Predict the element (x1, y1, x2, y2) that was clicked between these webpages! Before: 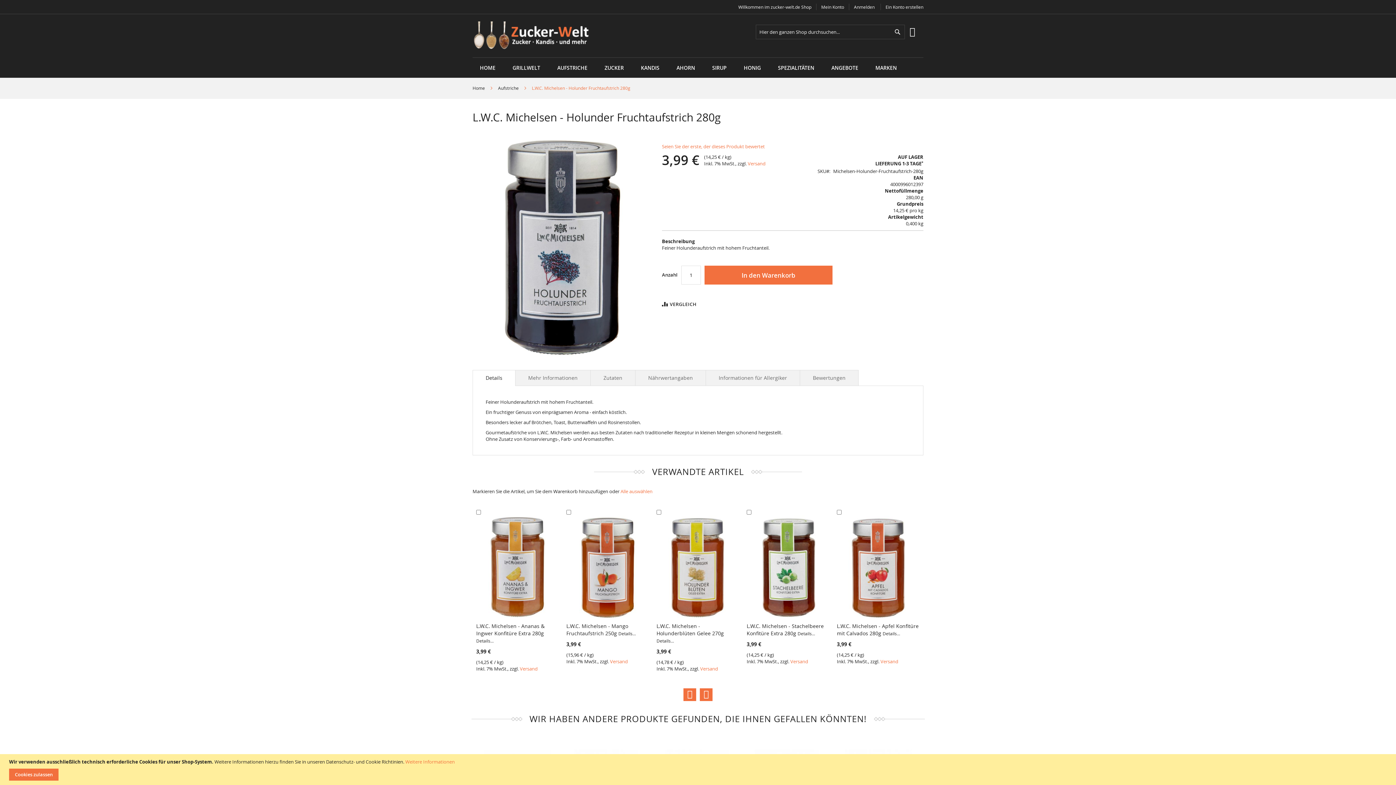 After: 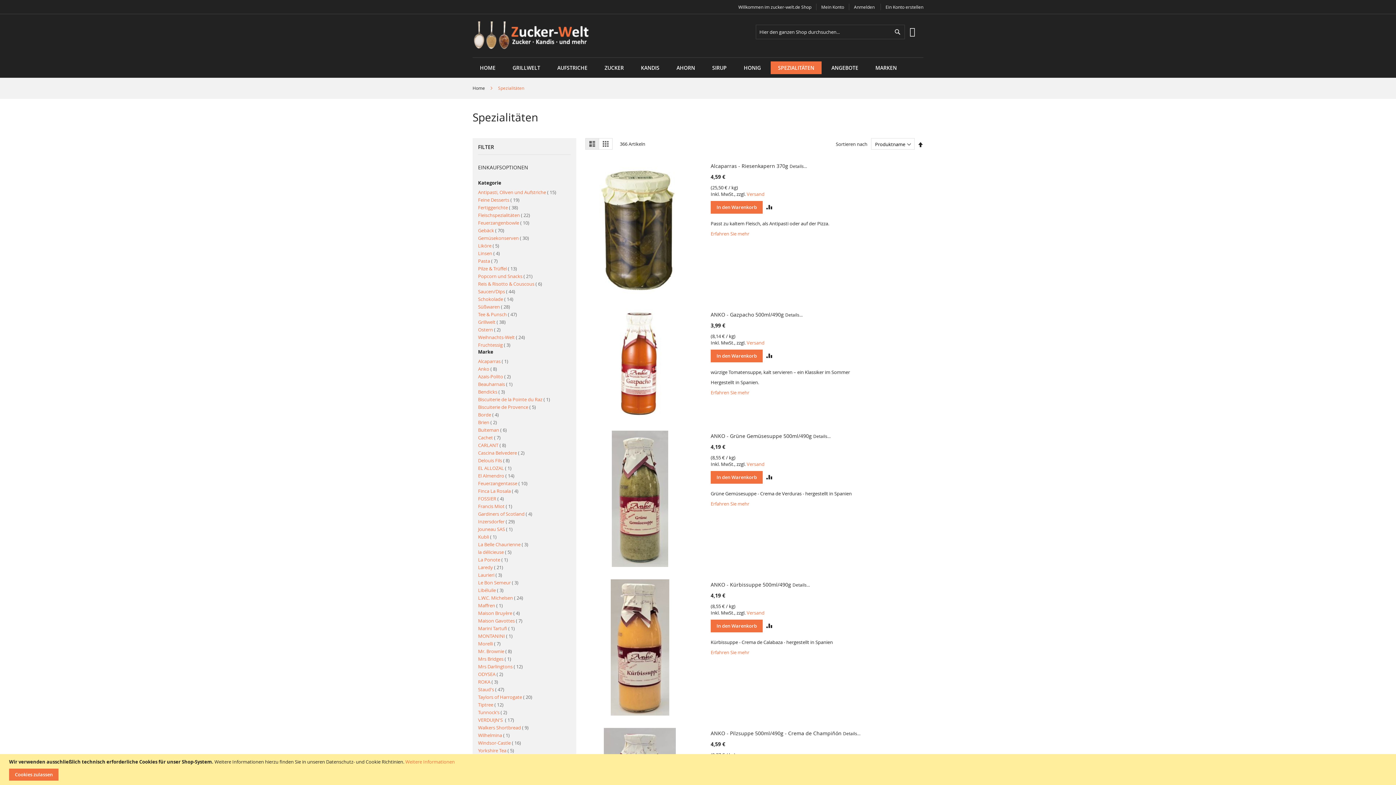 Action: bbox: (770, 61, 821, 74) label: SPEZIALITÄTEN